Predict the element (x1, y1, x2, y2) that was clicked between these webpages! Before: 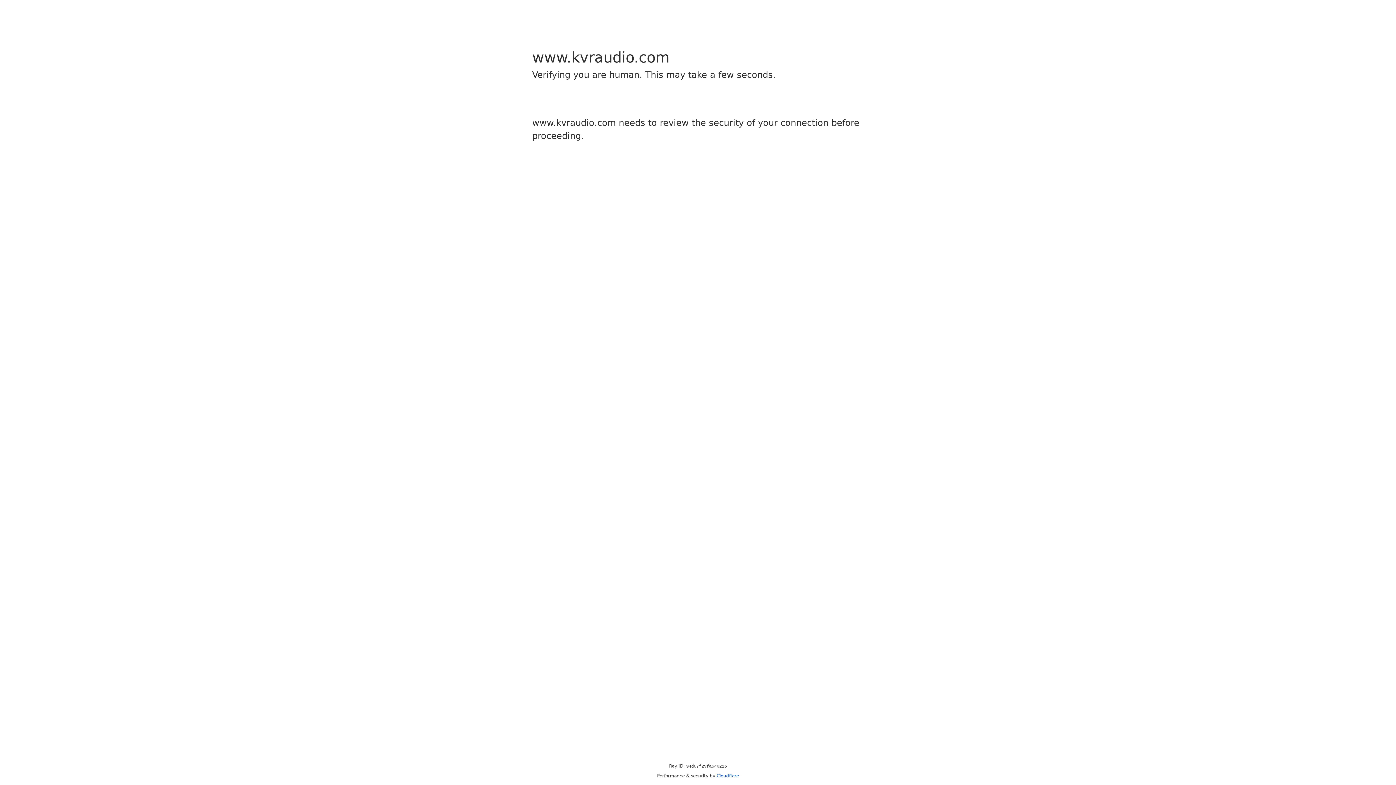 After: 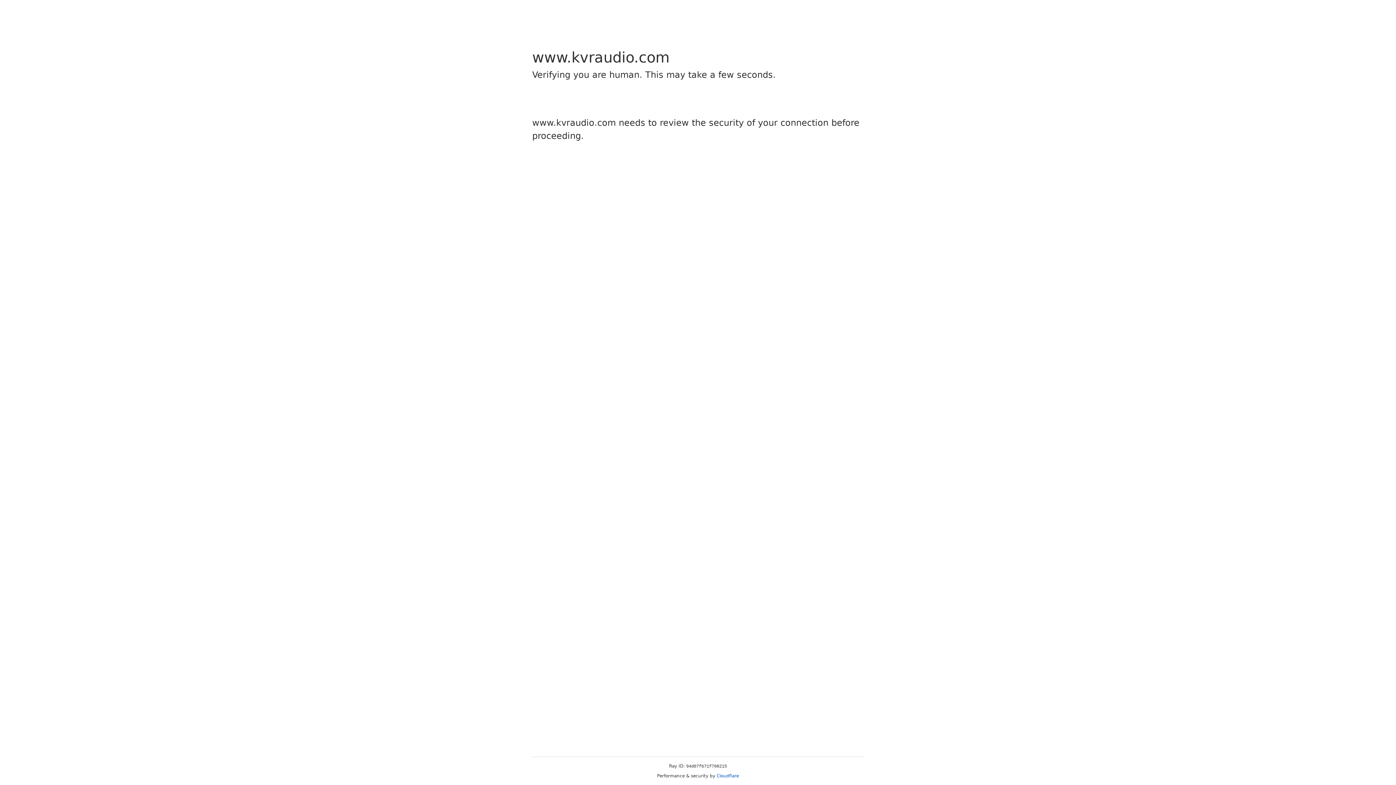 Action: bbox: (716, 773, 739, 778) label: Cloudflare